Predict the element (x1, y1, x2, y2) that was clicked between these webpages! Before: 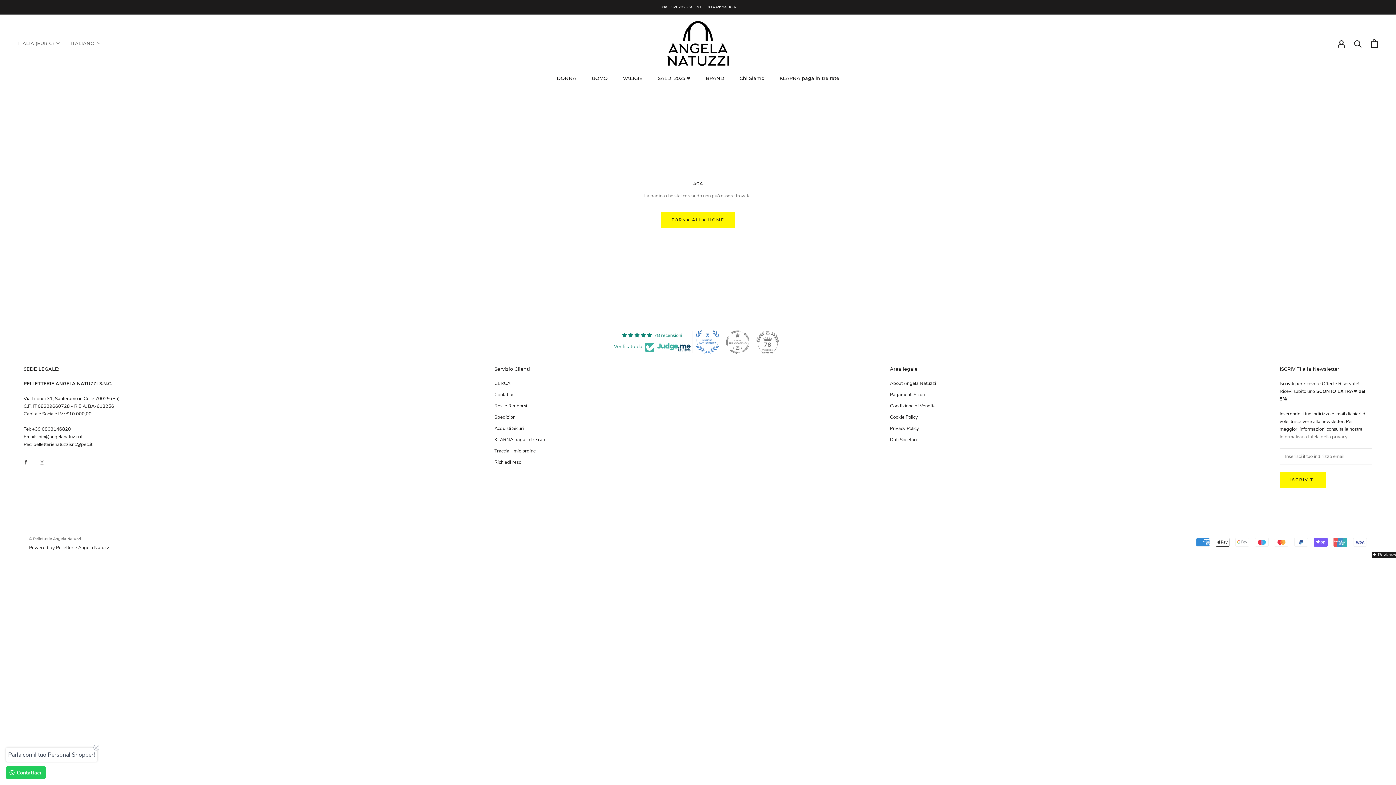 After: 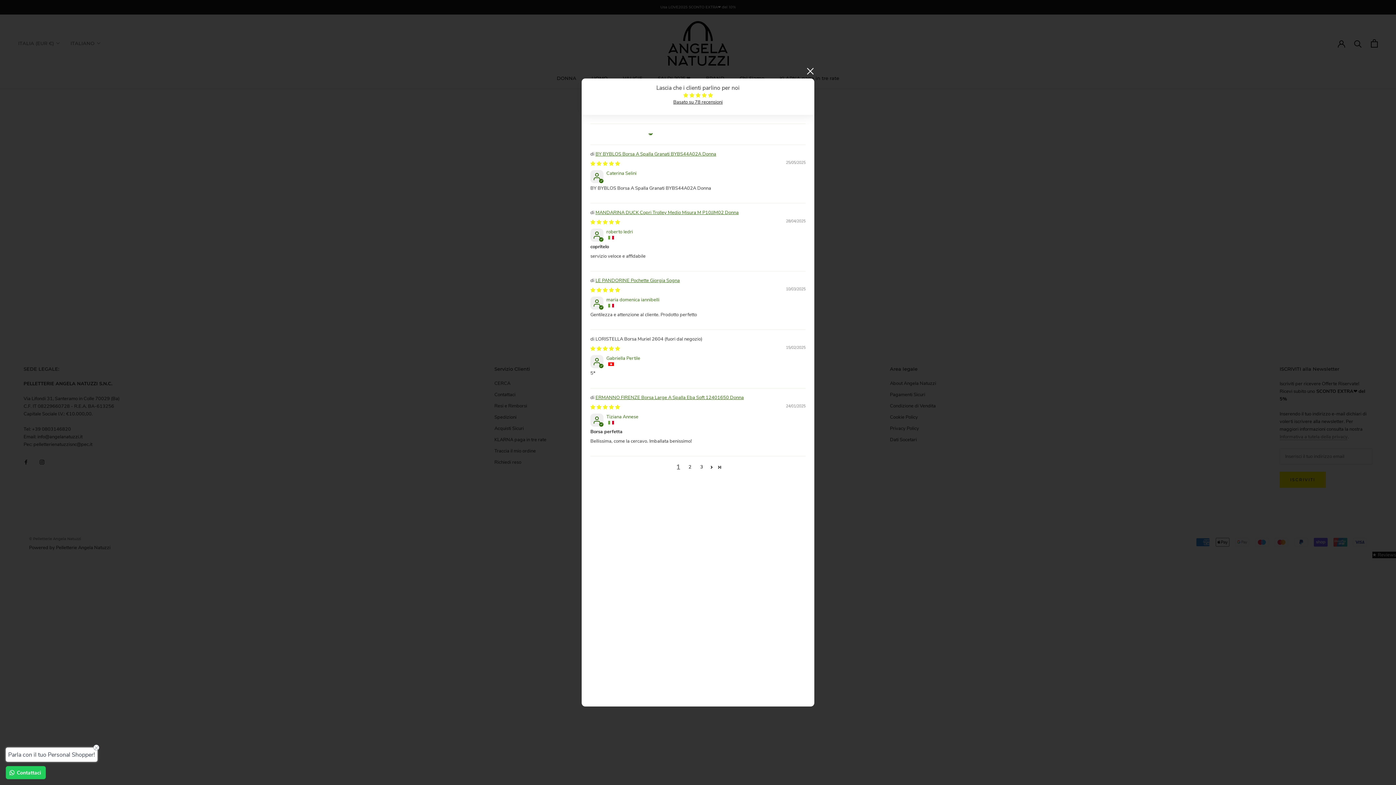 Action: label: Click to open Judge.me floating reviews tab bbox: (1372, 552, 1396, 558)